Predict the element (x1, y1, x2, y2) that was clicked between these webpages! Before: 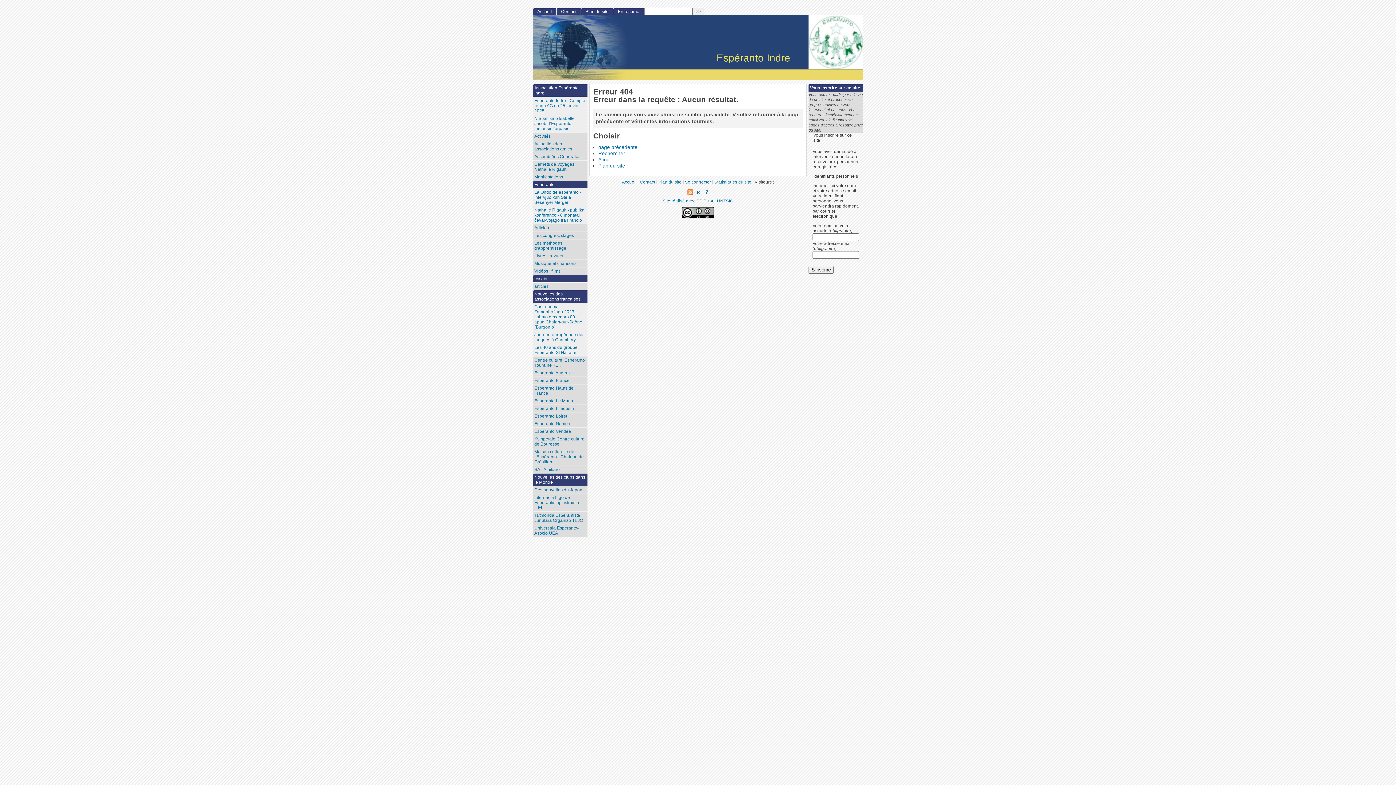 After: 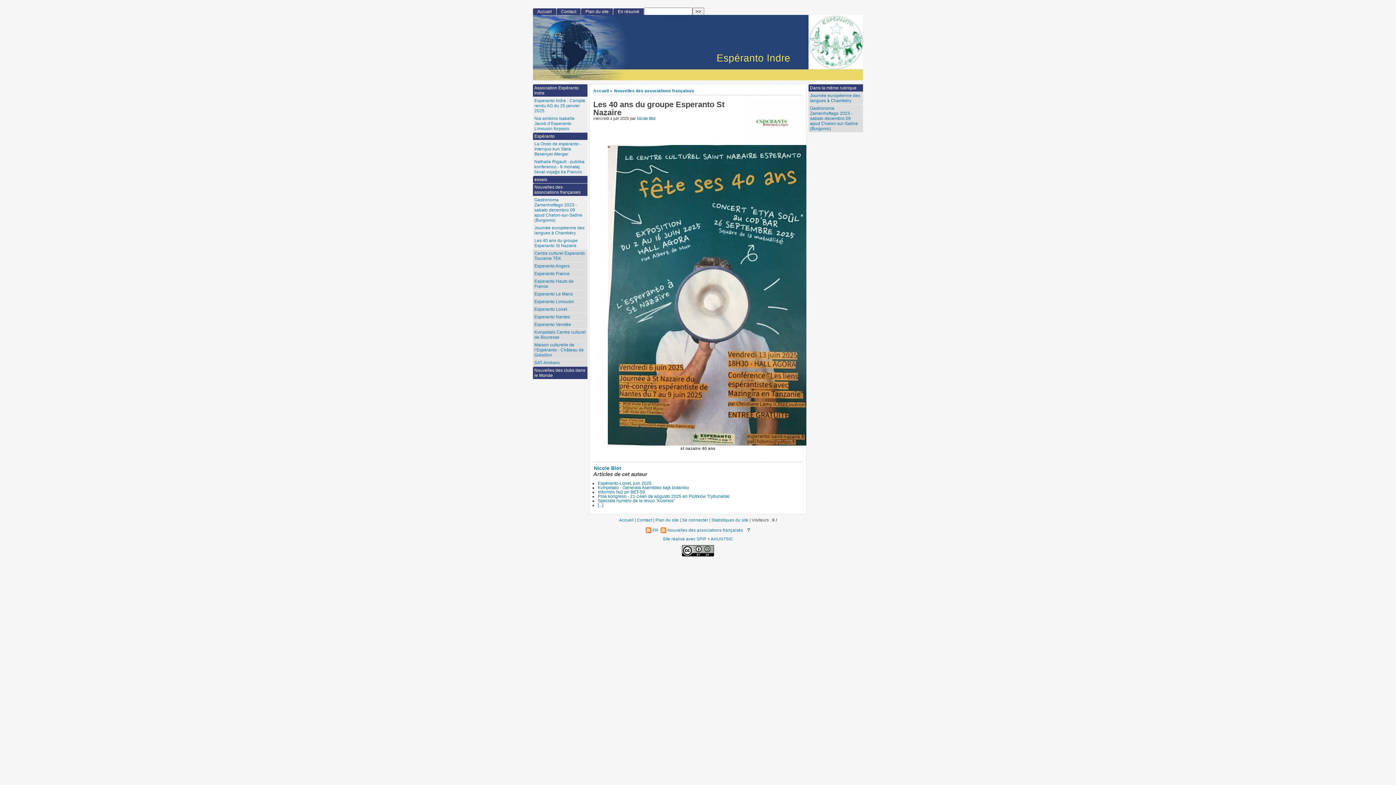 Action: bbox: (533, 344, 587, 356) label: Les 40 ans du groupe Esperanto St Nazaire